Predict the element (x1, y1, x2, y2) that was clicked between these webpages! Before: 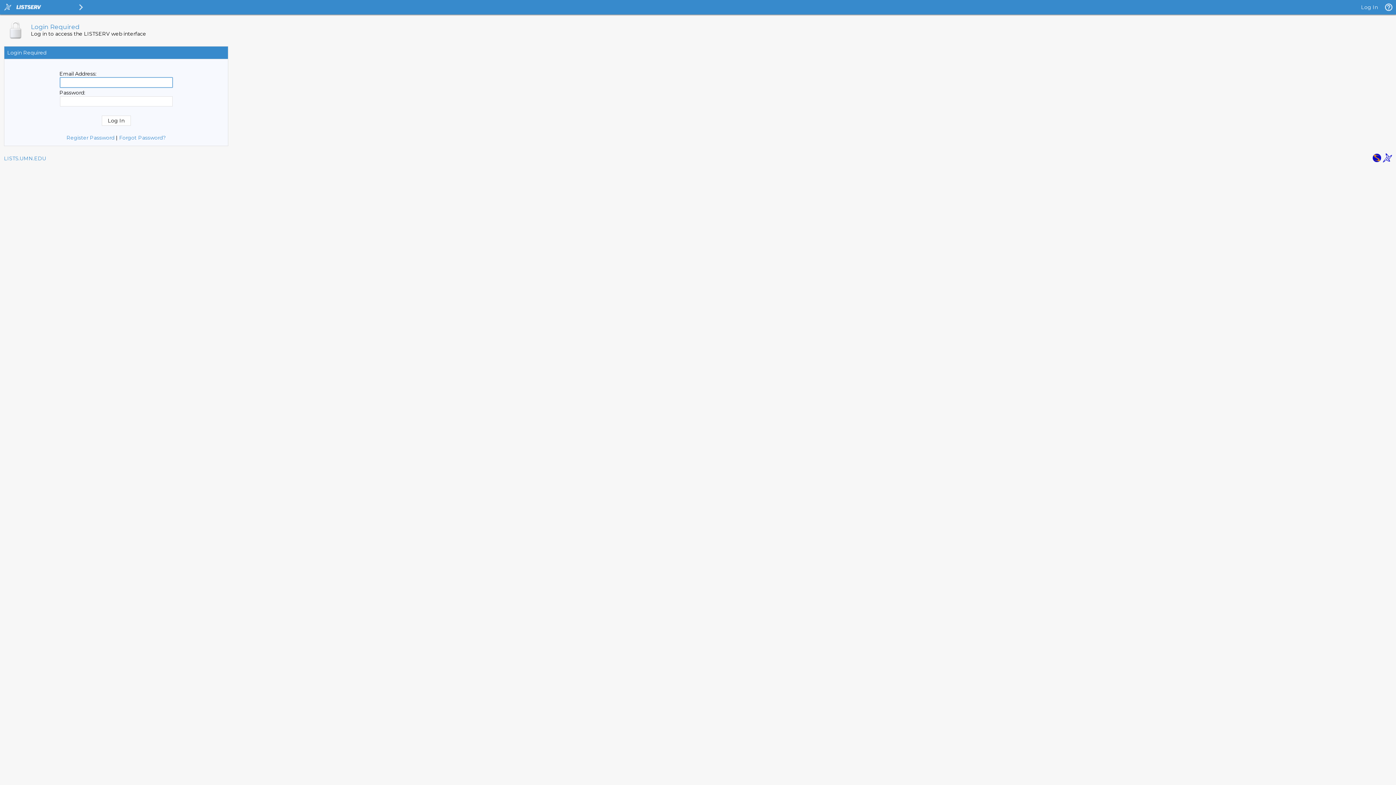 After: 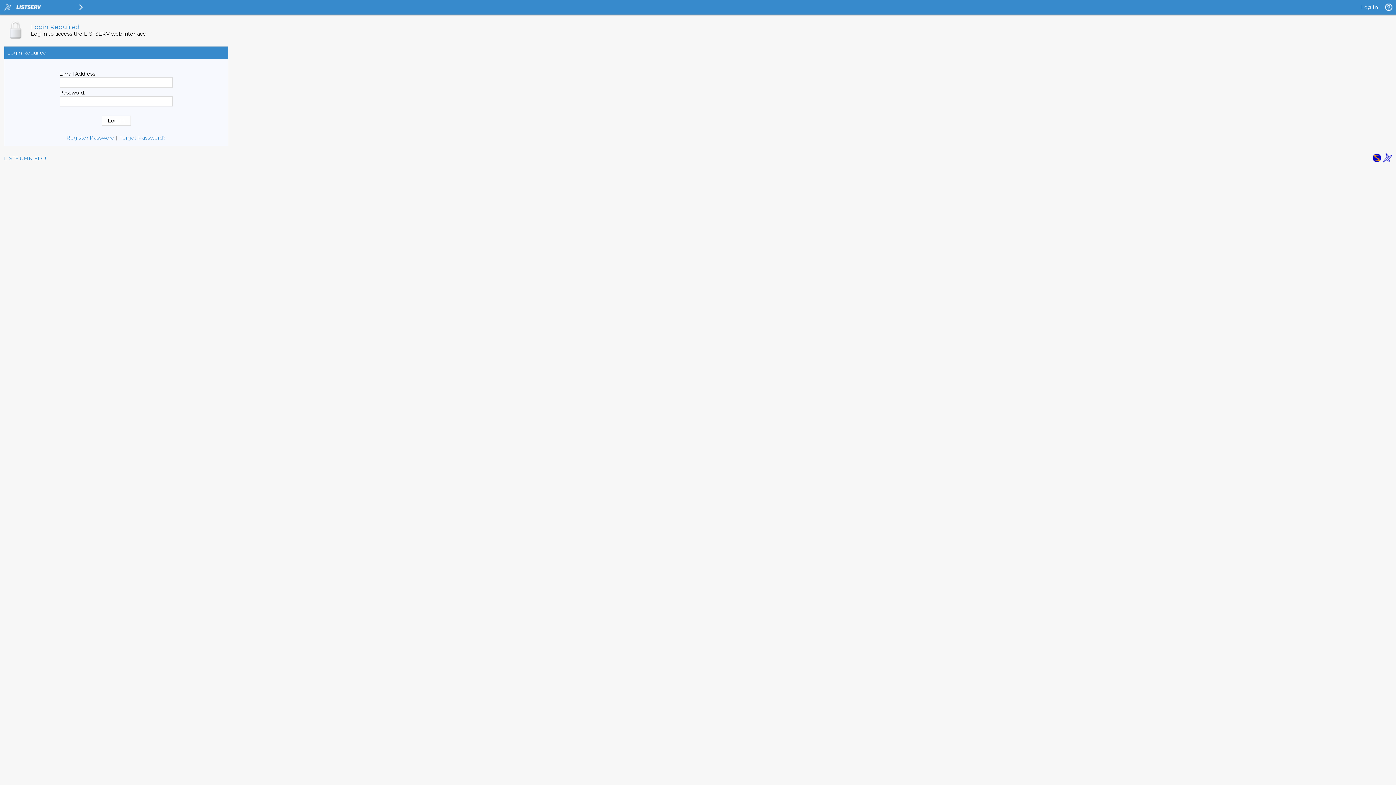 Action: bbox: (1372, 157, 1381, 164)